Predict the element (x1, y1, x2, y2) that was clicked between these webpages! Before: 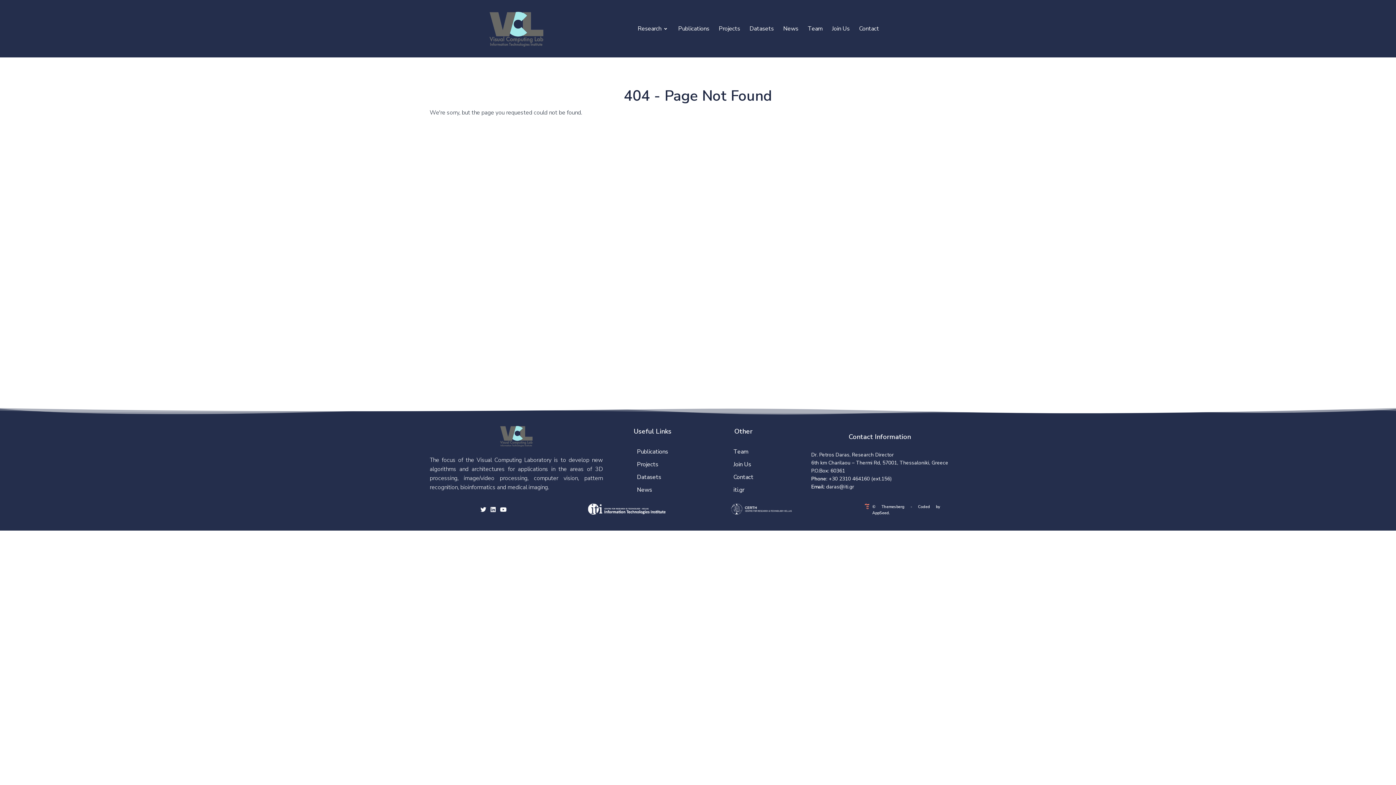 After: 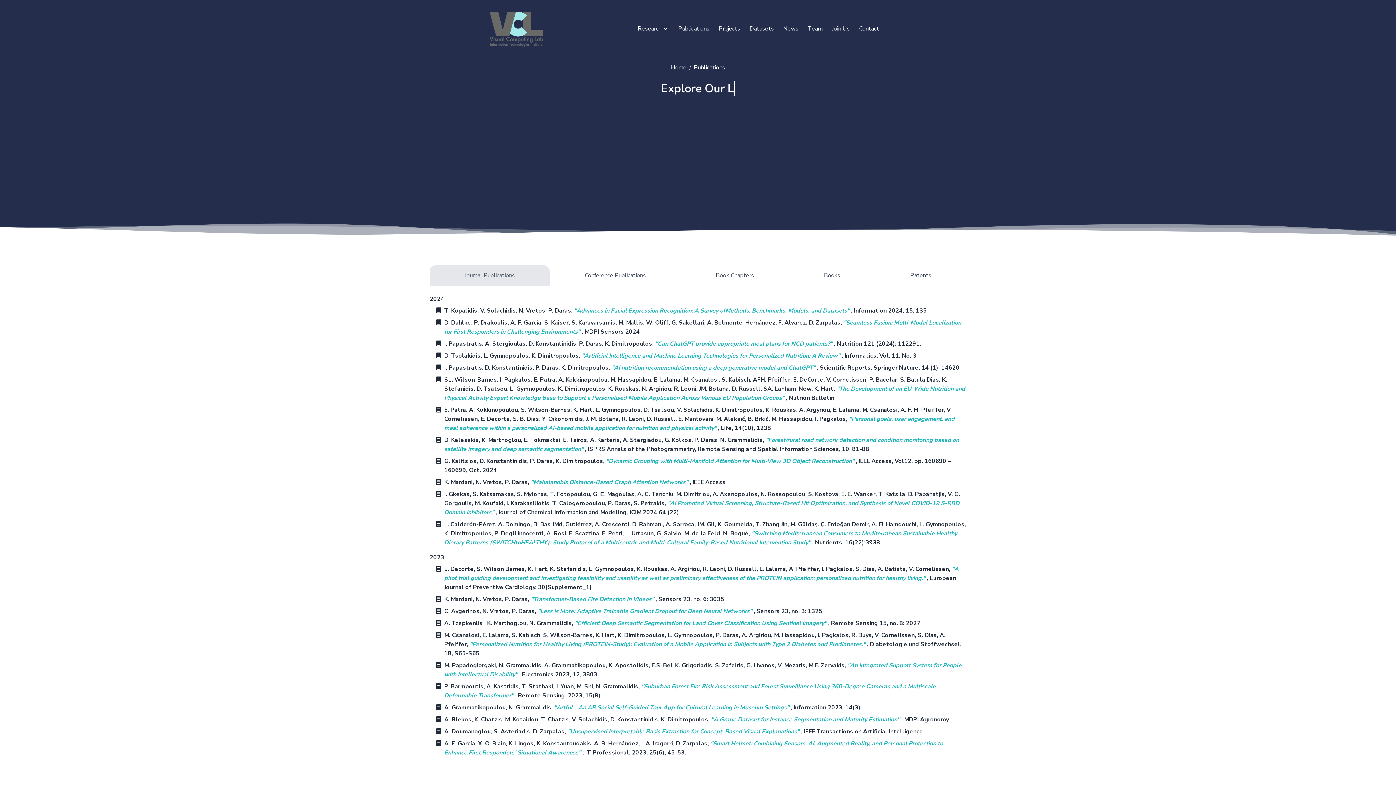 Action: bbox: (635, 445, 670, 458) label: Publications